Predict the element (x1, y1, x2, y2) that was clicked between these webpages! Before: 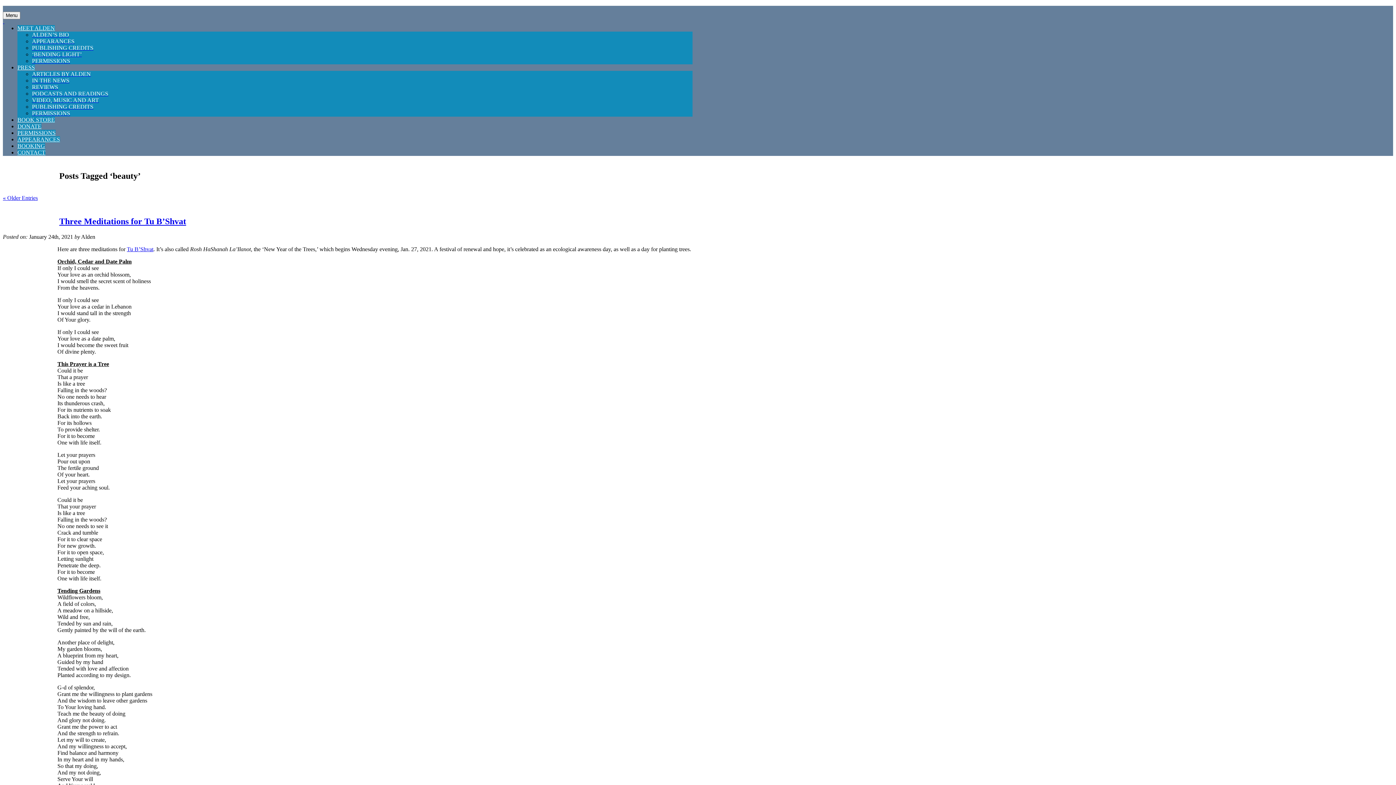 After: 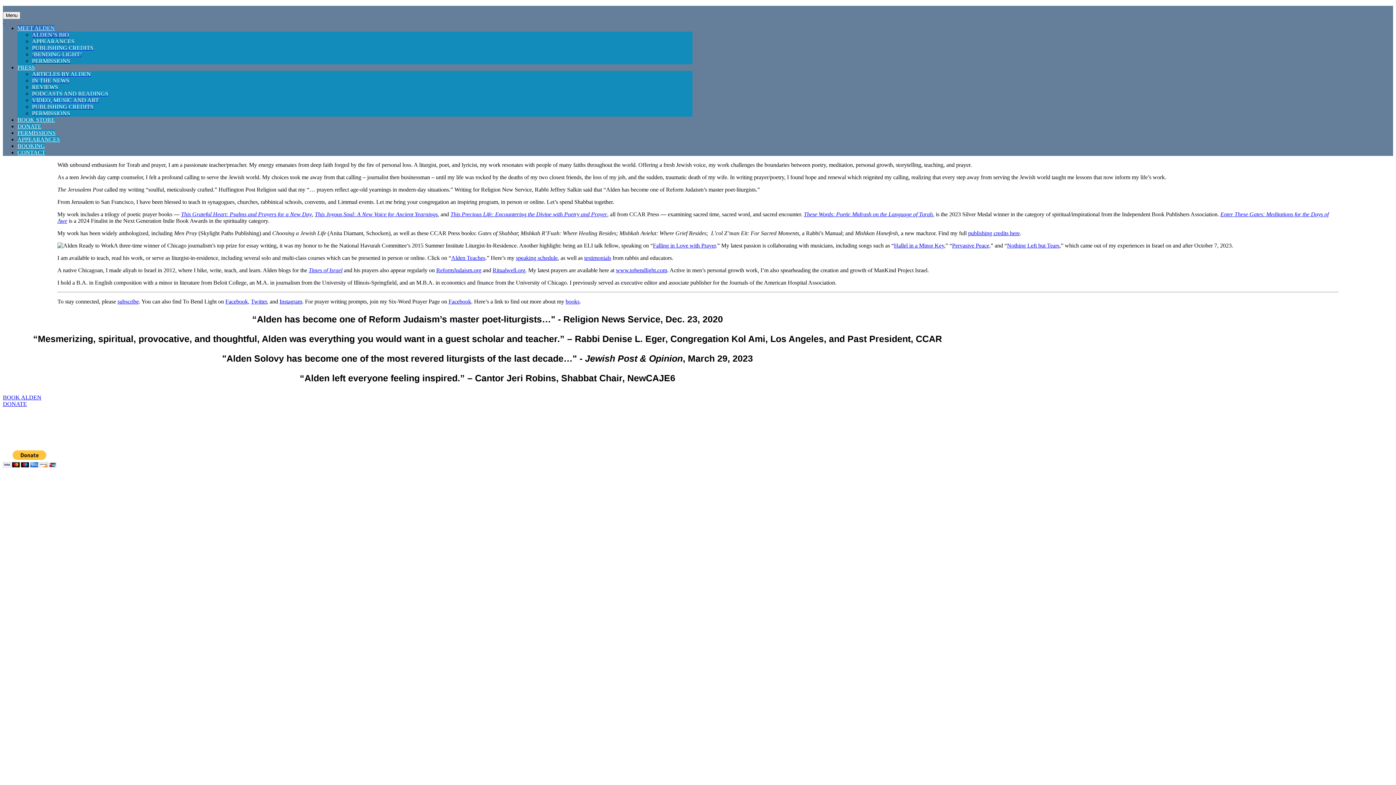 Action: label: ALDEN’S BIO bbox: (32, 31, 69, 37)